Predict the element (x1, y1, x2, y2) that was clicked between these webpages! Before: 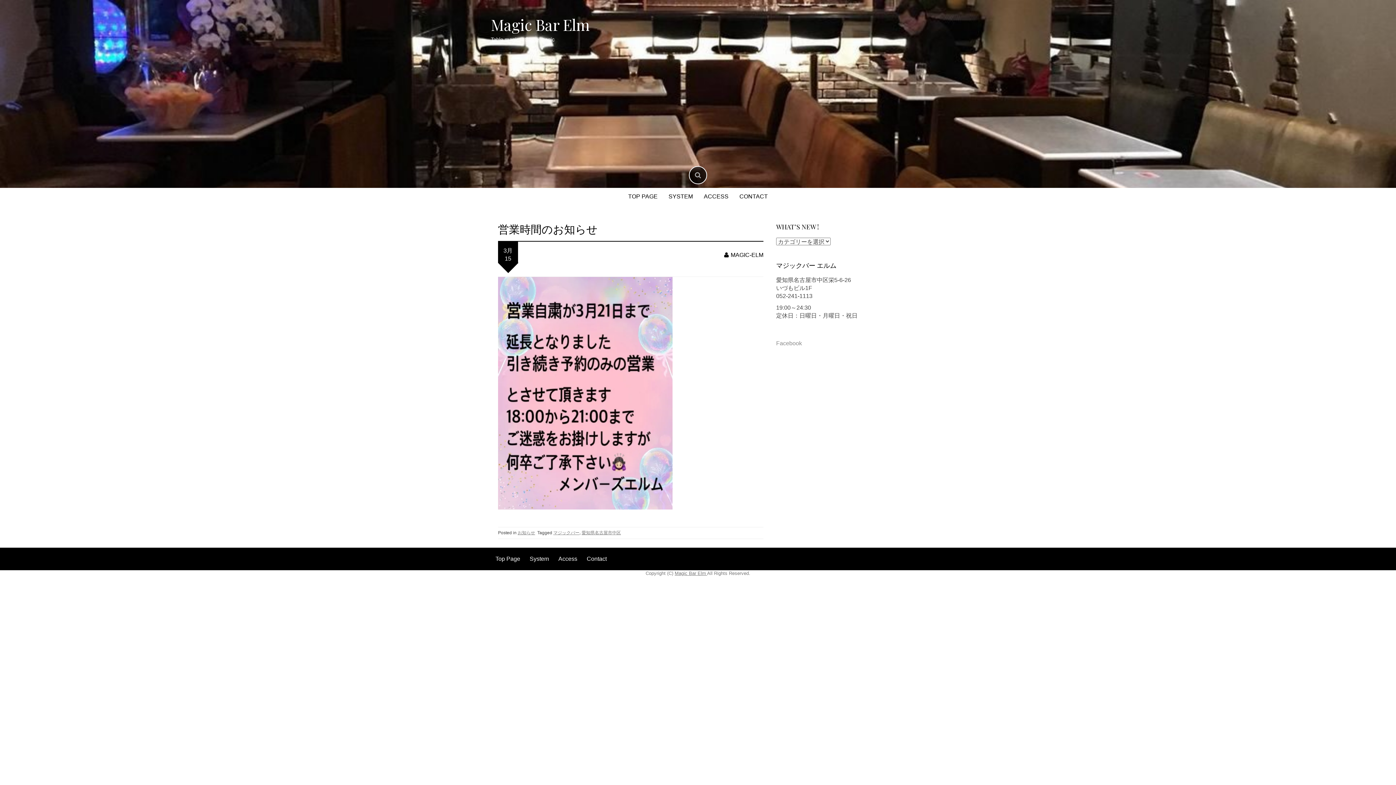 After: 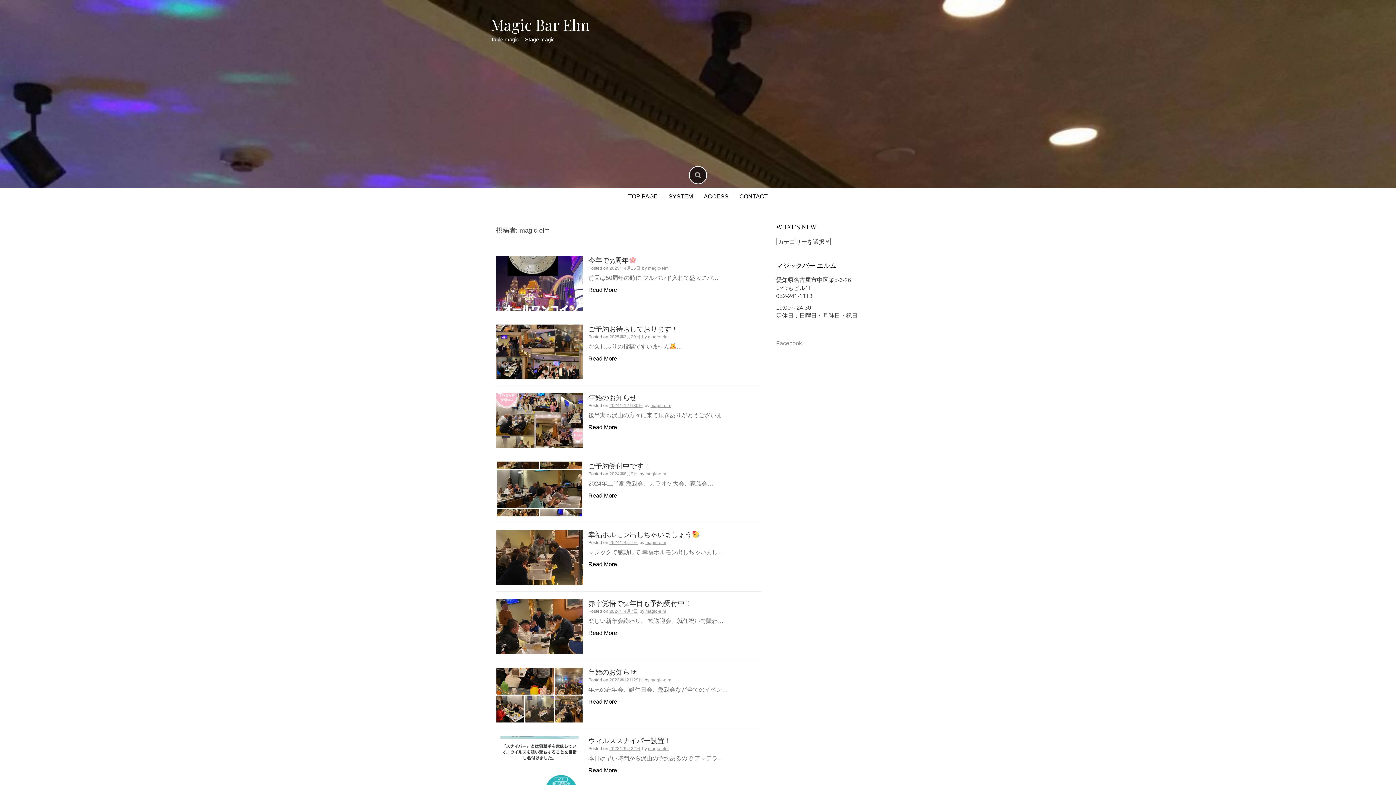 Action: bbox: (724, 252, 763, 258) label: MAGIC-ELM